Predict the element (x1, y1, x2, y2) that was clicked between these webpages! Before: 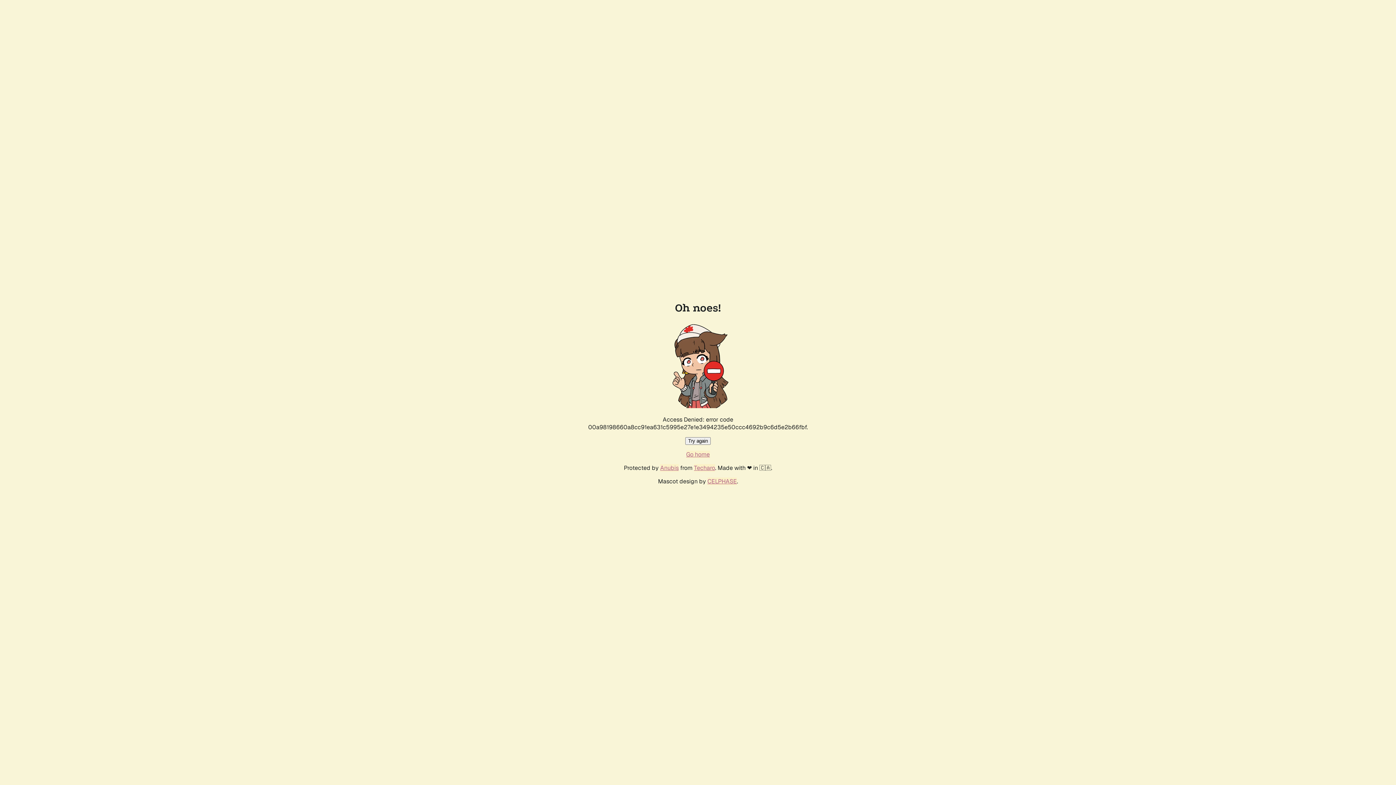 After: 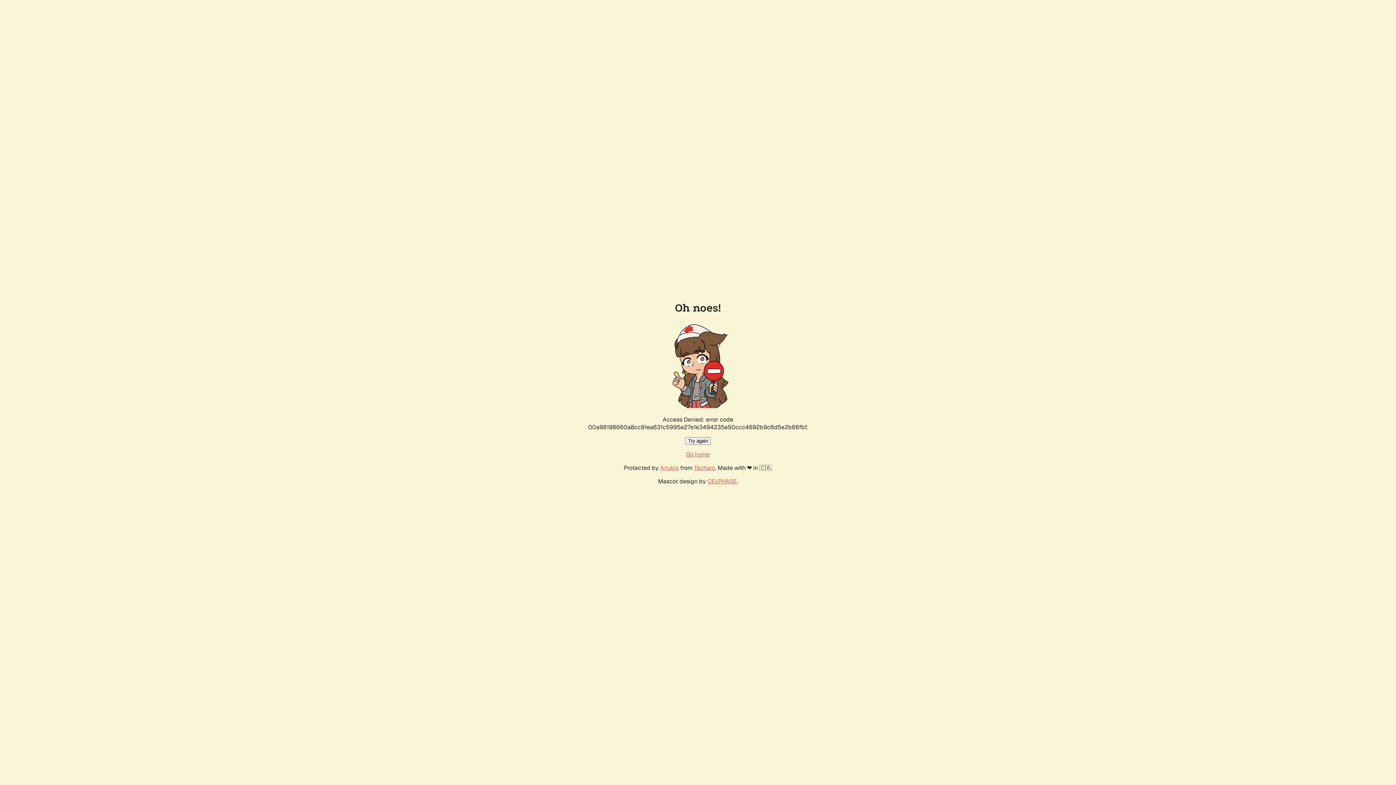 Action: label: Try again bbox: (685, 437, 710, 445)